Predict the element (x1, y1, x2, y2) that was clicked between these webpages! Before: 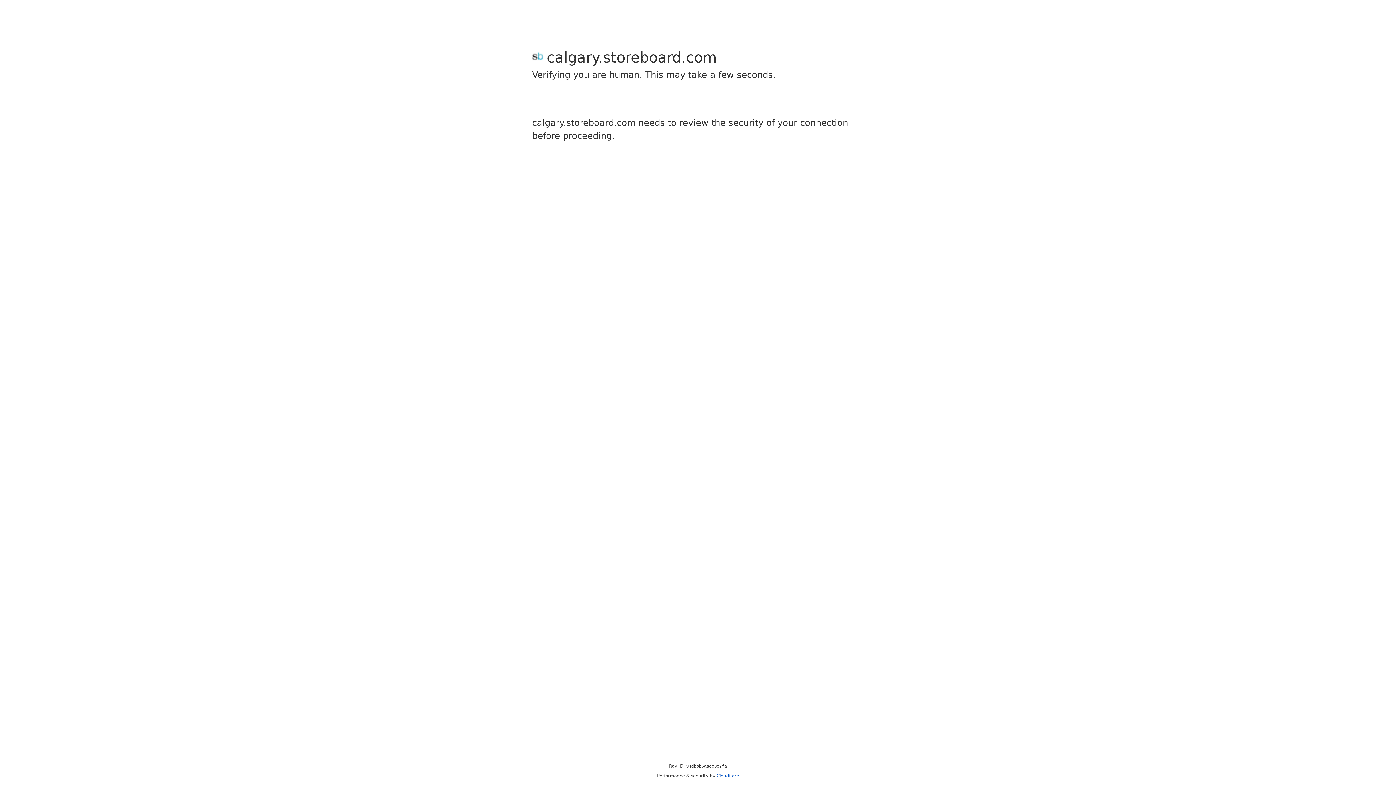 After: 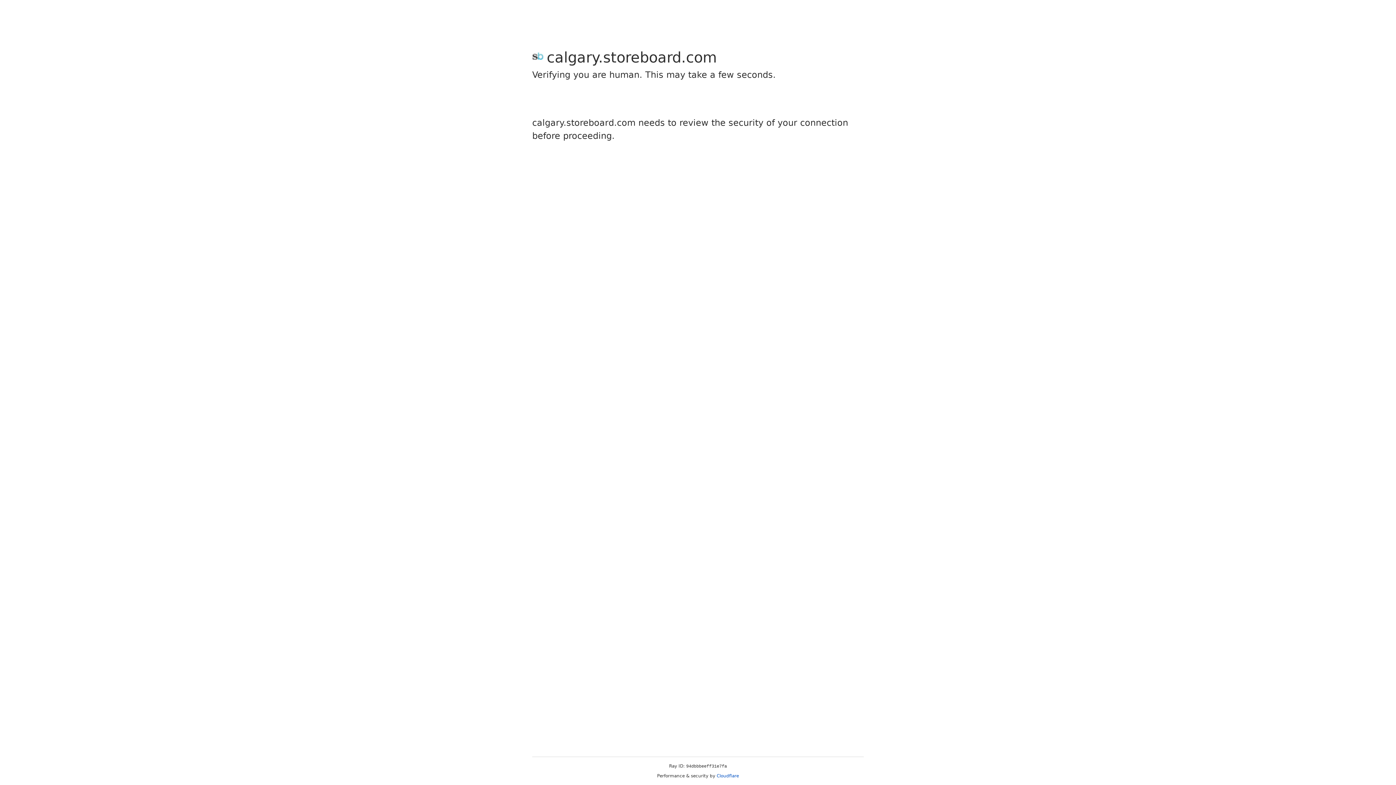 Action: label: Cloudflare bbox: (716, 773, 739, 778)